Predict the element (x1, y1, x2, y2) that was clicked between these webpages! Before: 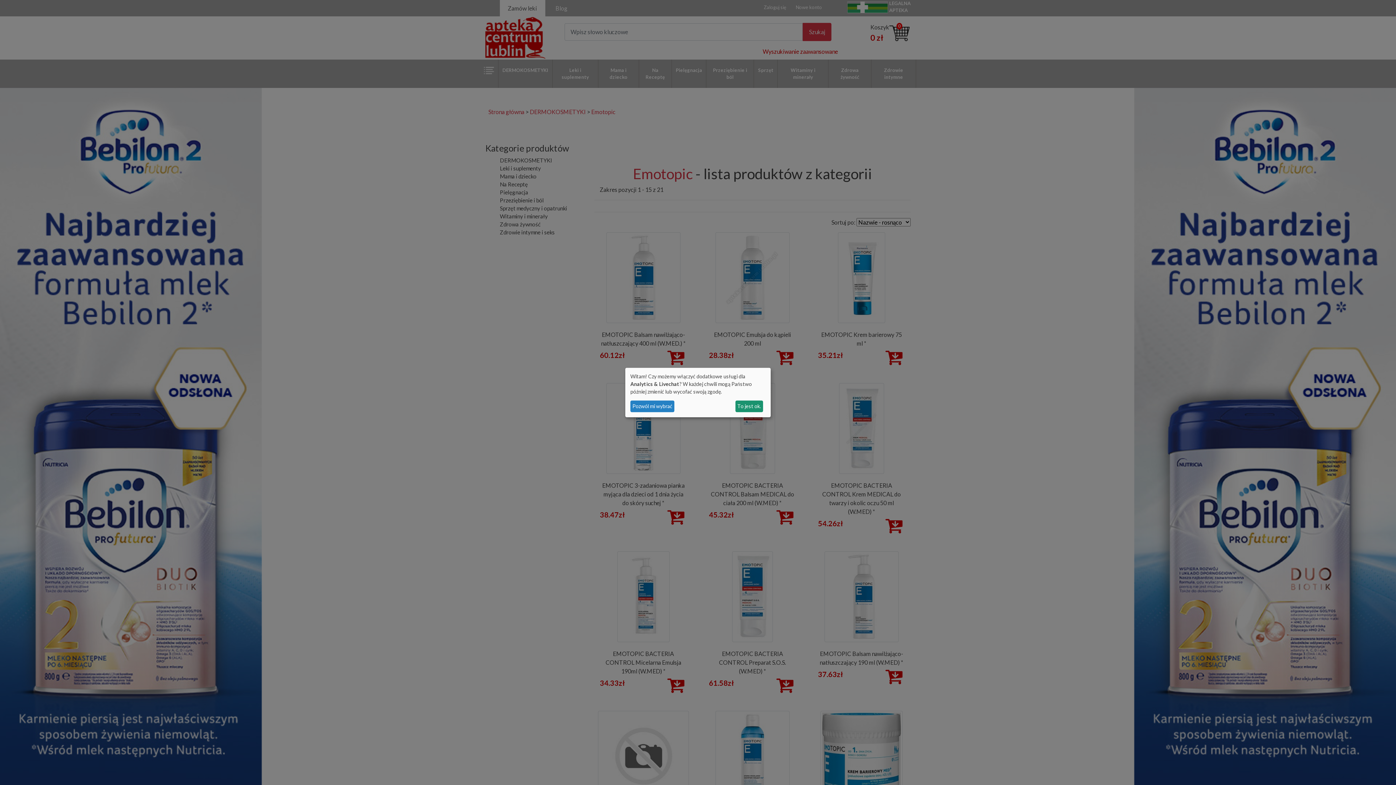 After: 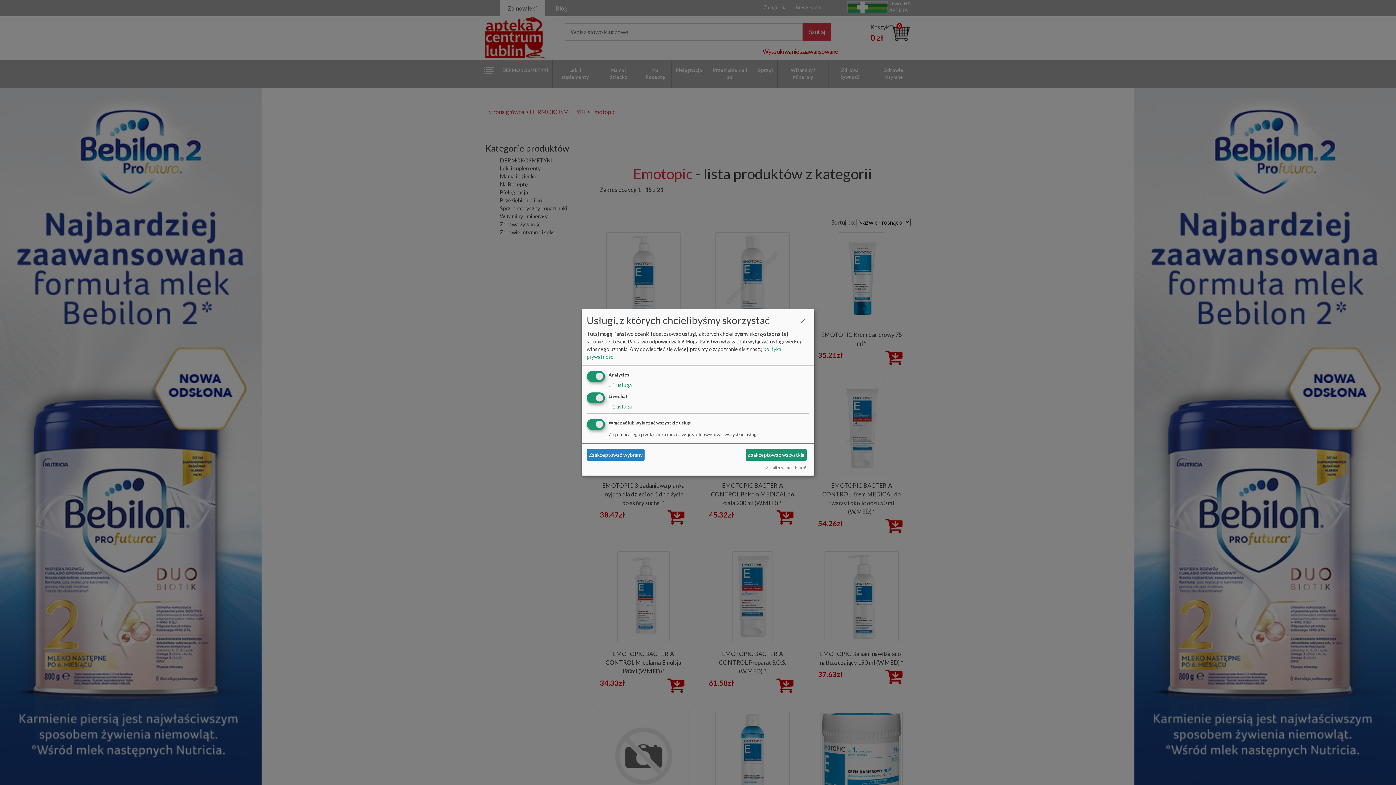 Action: bbox: (630, 400, 674, 412) label: Pozwól mi wybrać